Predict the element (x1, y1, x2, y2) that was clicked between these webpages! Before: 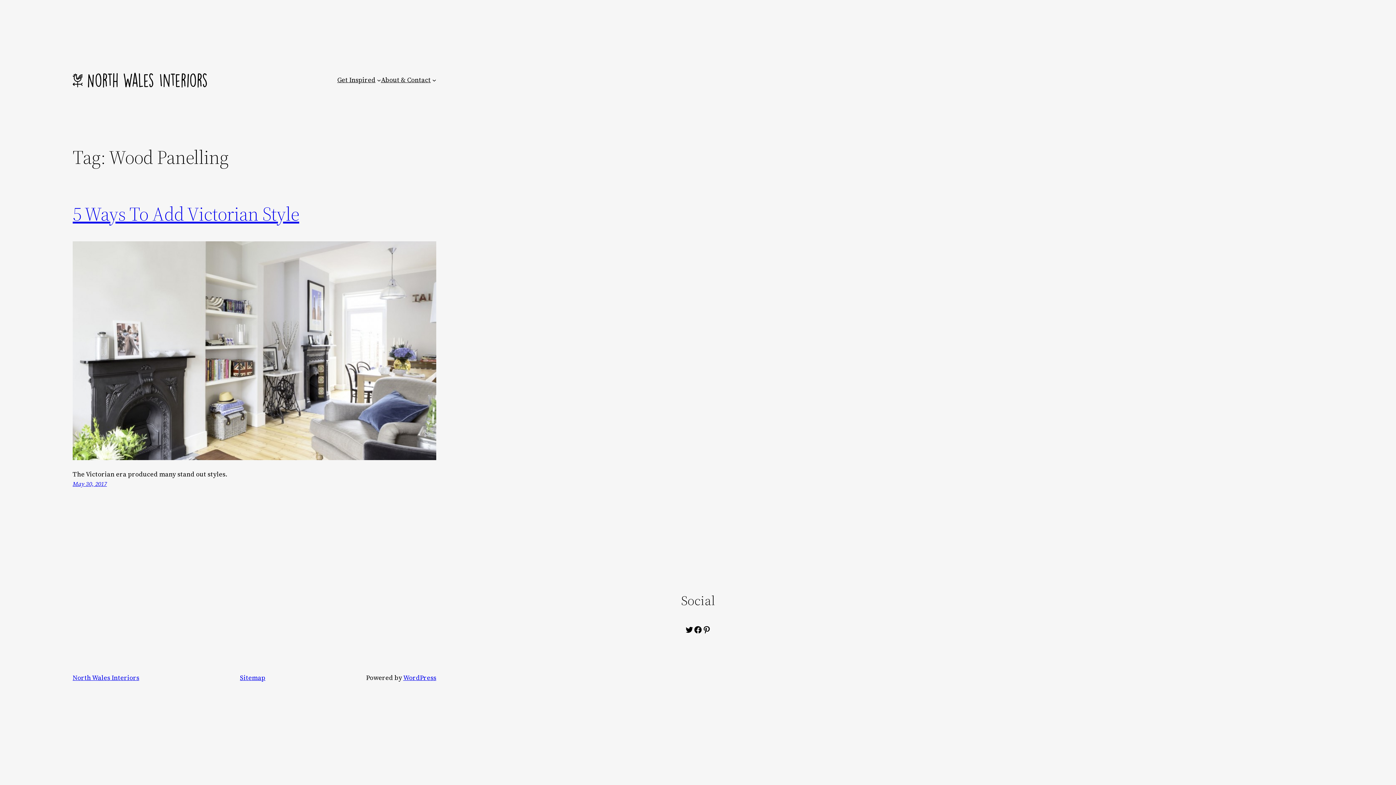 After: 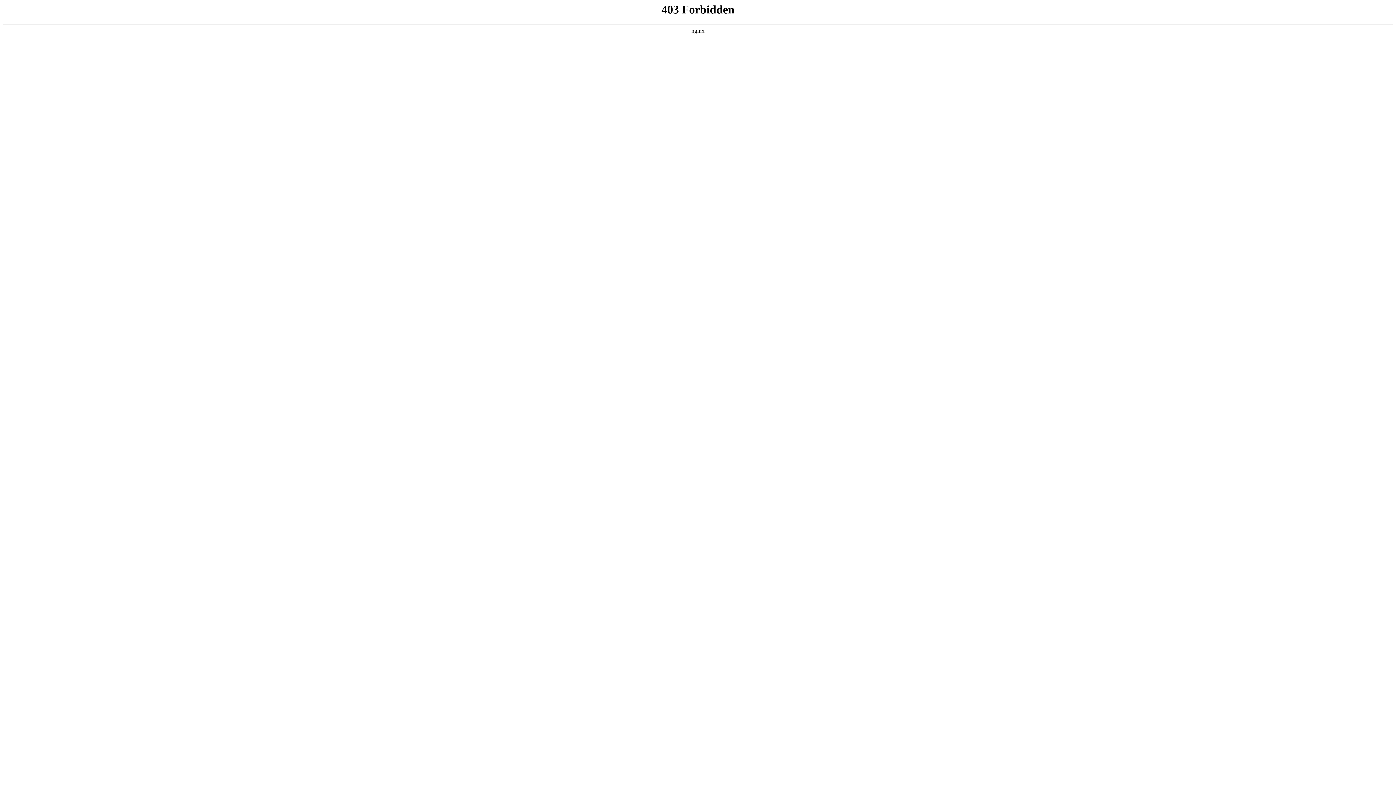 Action: bbox: (403, 673, 436, 682) label: WordPress